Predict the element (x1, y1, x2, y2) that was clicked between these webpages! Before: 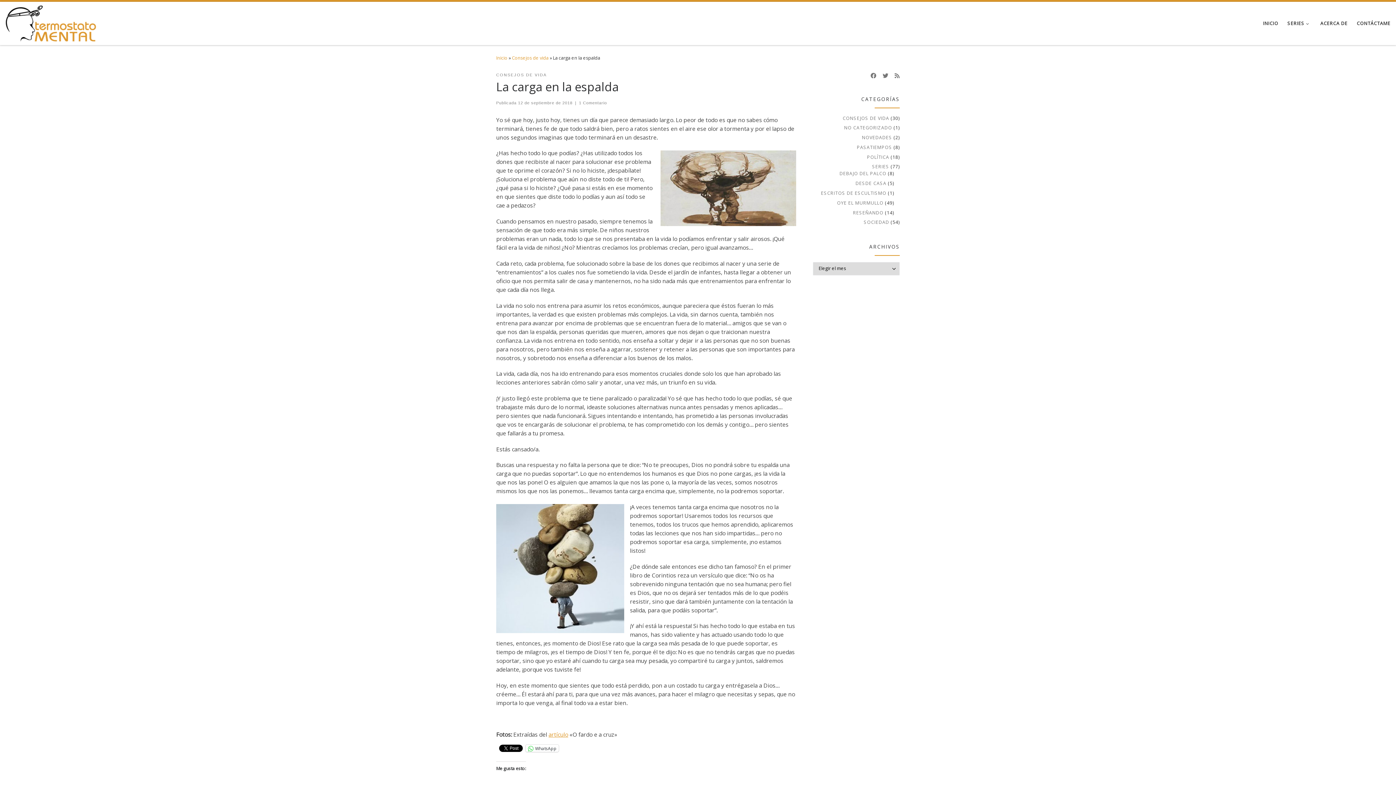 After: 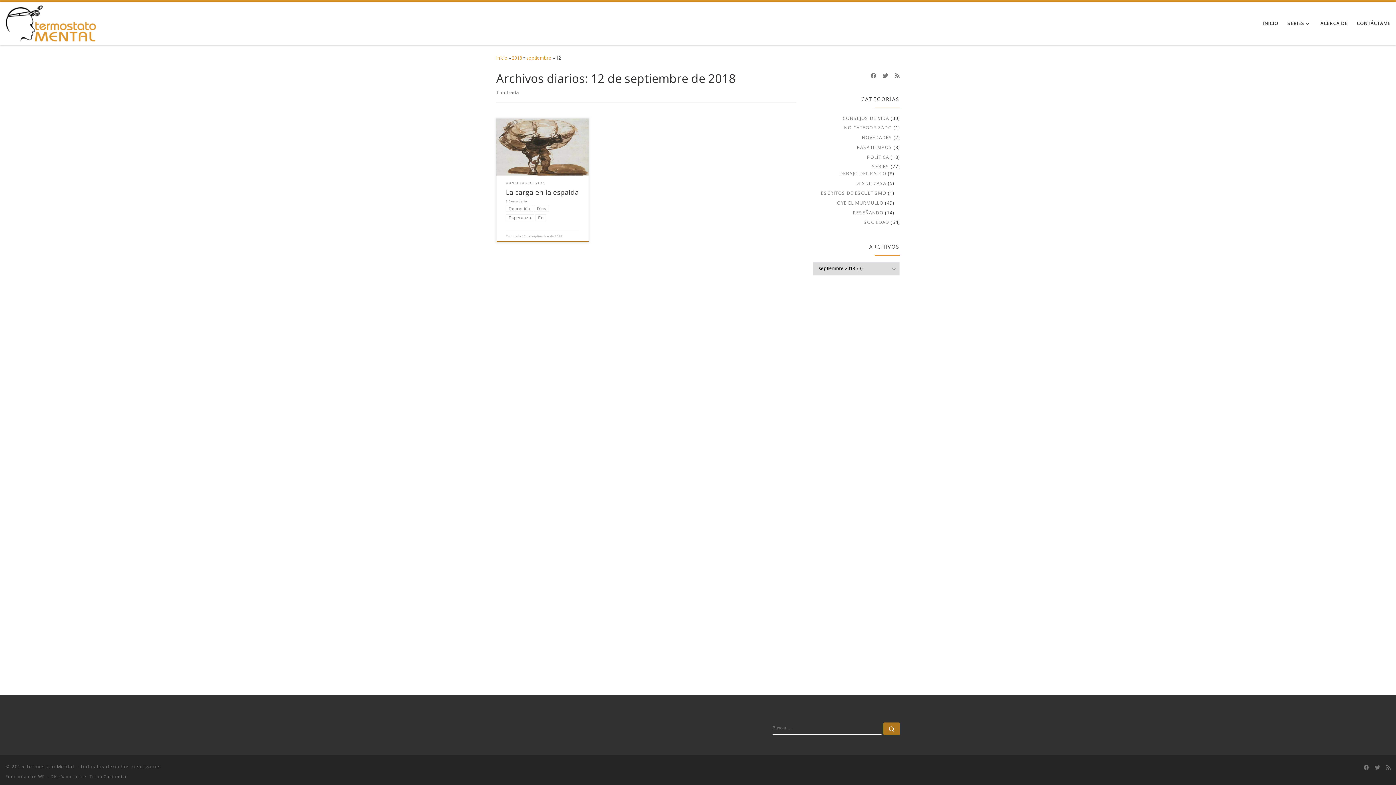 Action: label: 12 de septiembre de 2018 bbox: (518, 100, 572, 104)